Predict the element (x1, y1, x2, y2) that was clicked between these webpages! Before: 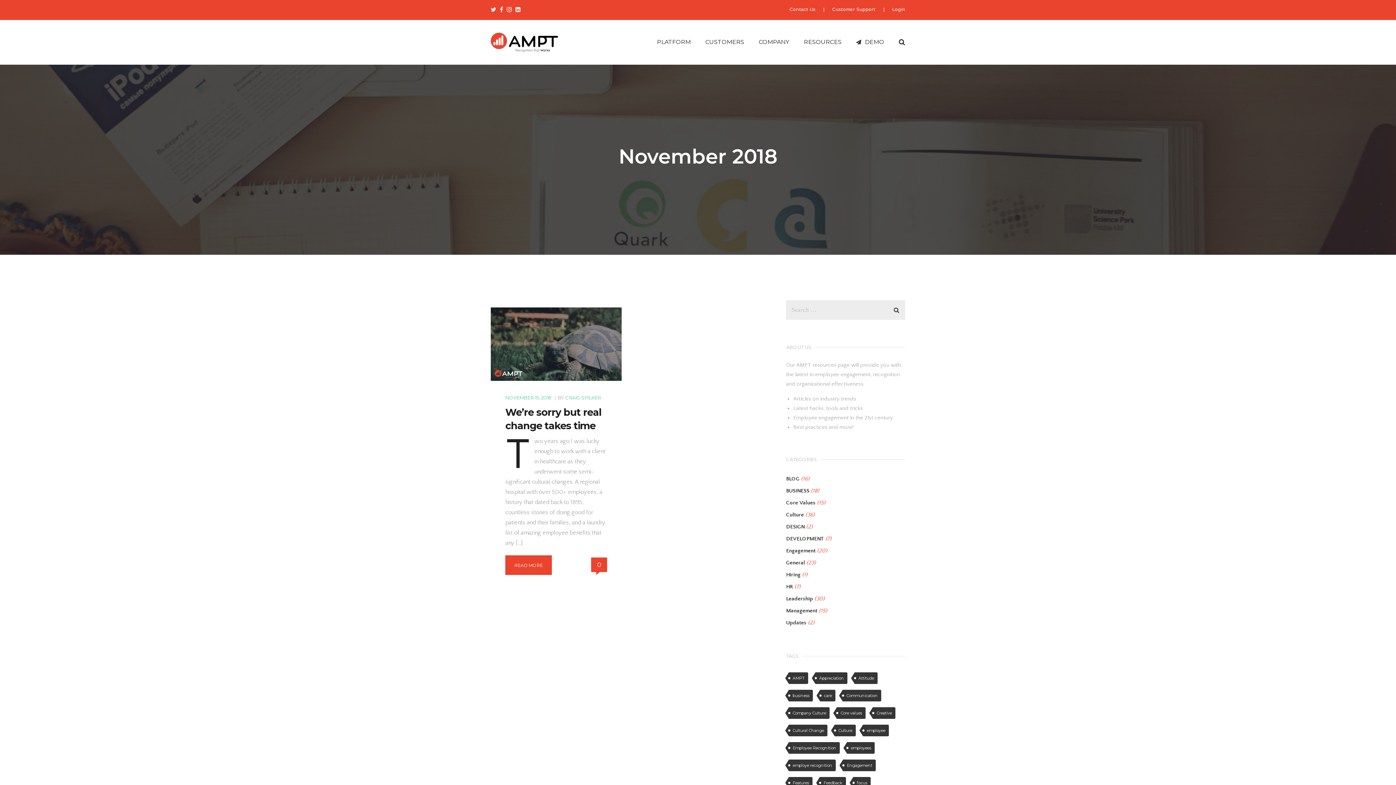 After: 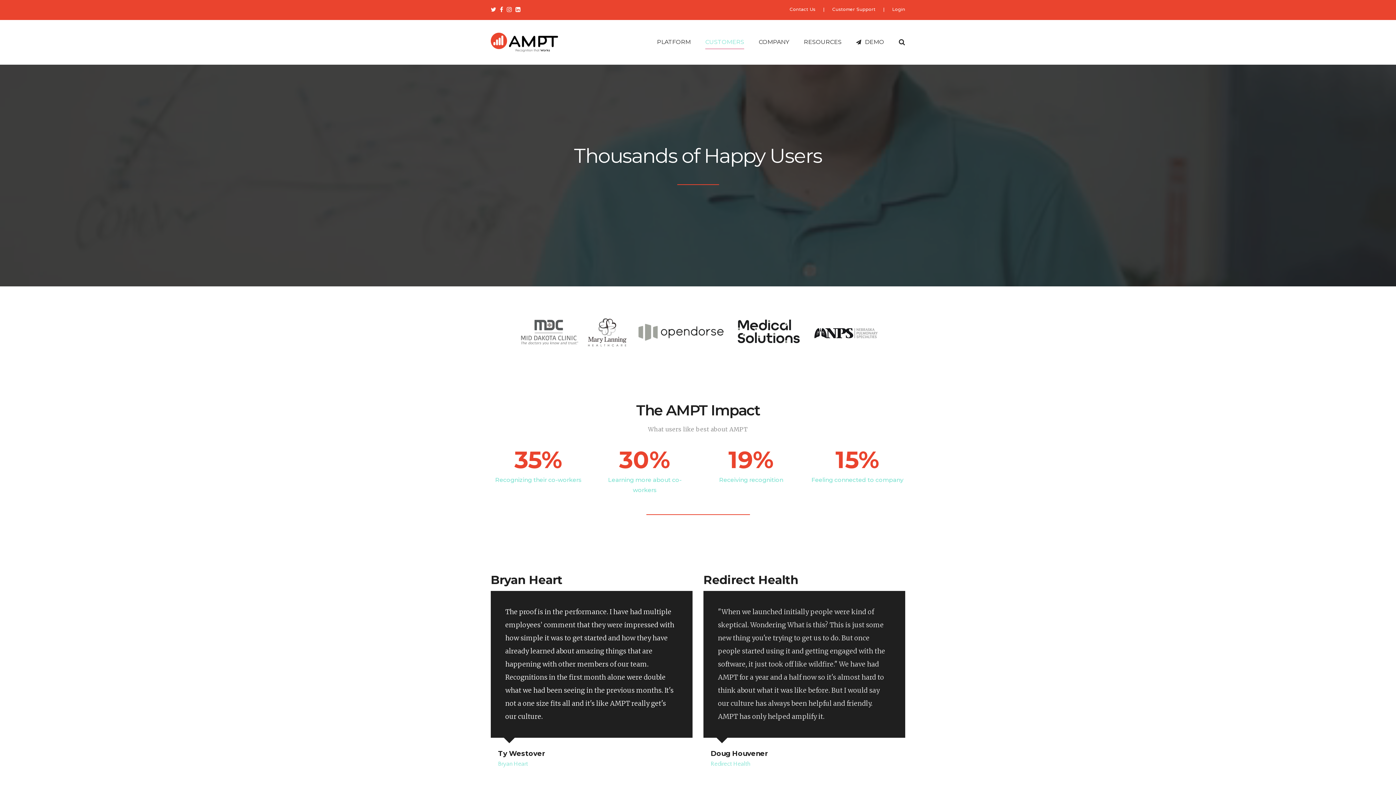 Action: bbox: (705, 36, 744, 47) label: CUSTOMERS